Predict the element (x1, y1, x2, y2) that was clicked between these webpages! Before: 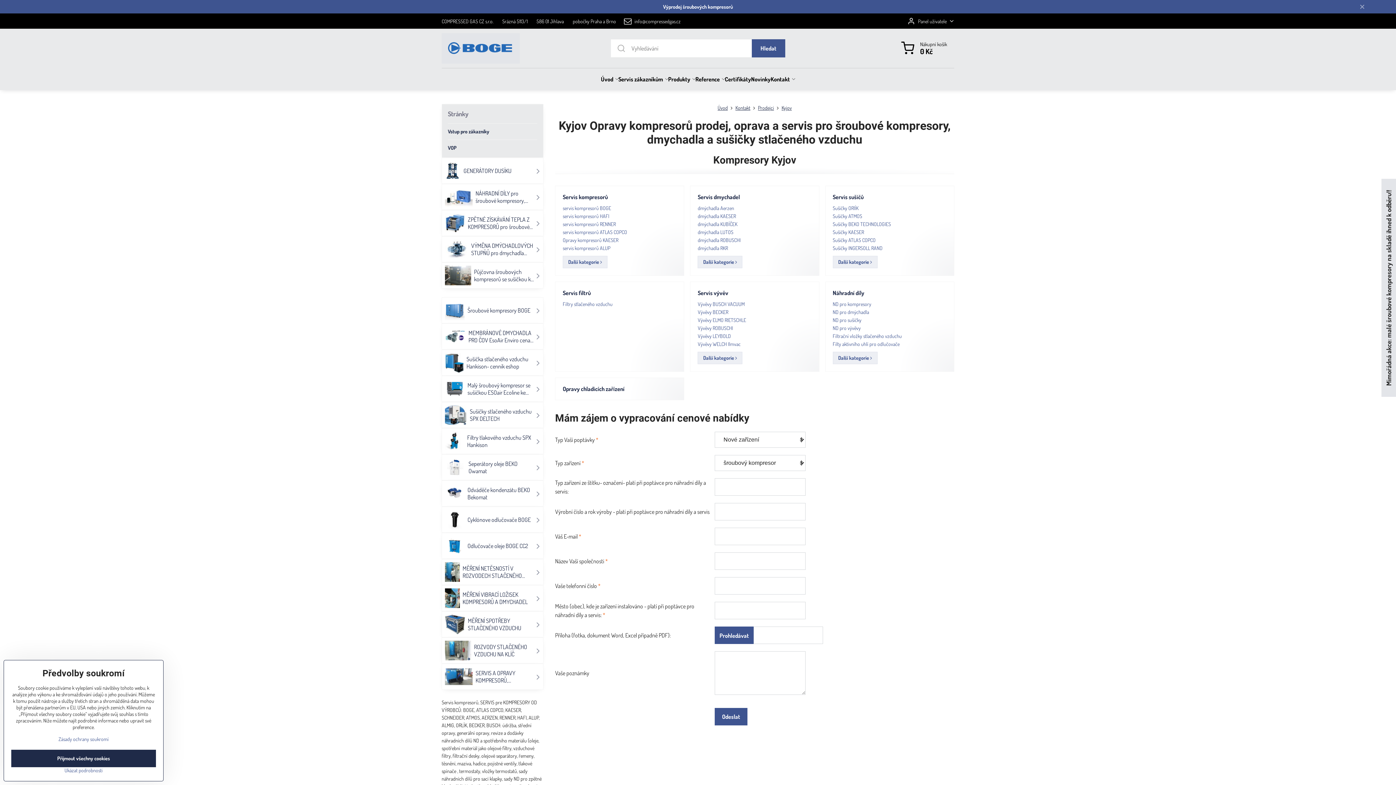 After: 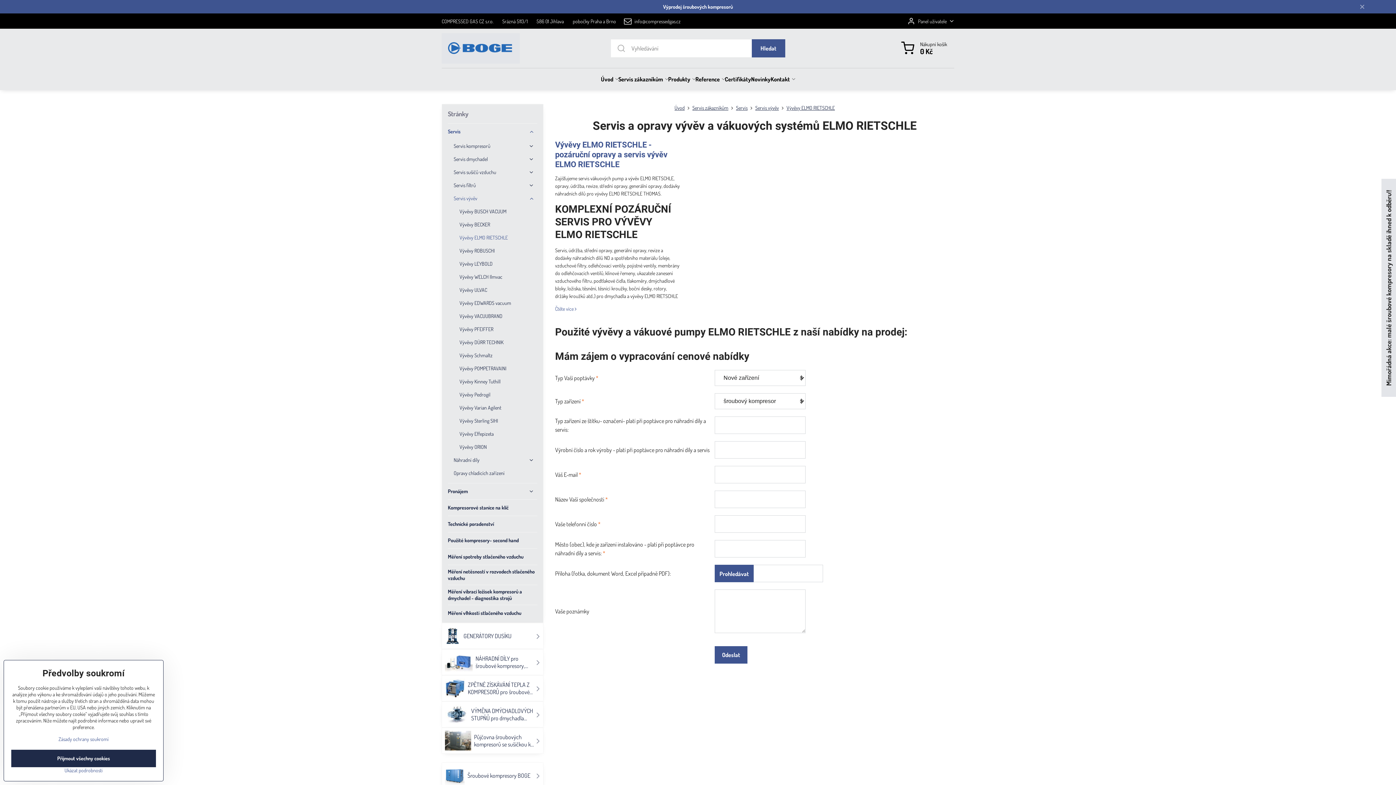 Action: label: Vývěvy ELMO RIETSCHLE bbox: (697, 317, 746, 323)